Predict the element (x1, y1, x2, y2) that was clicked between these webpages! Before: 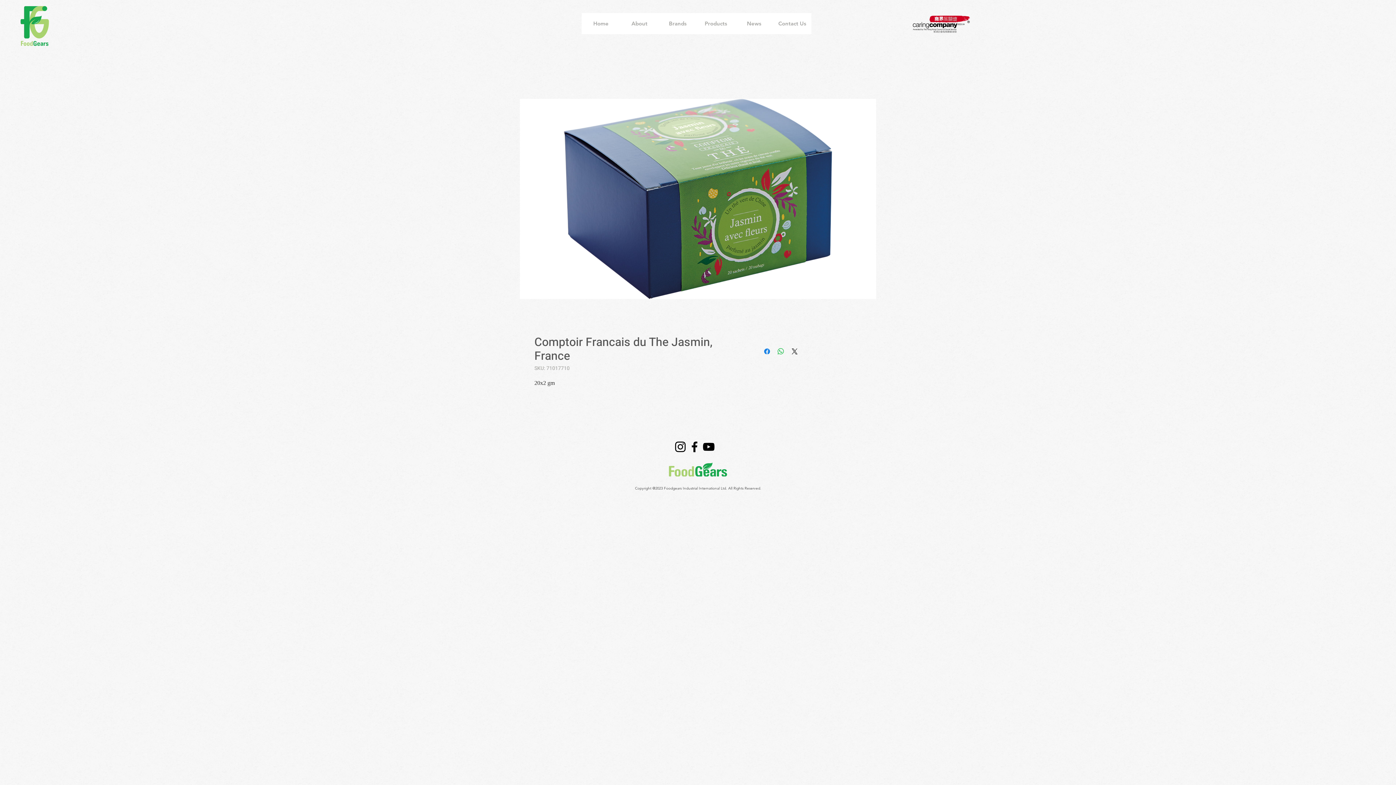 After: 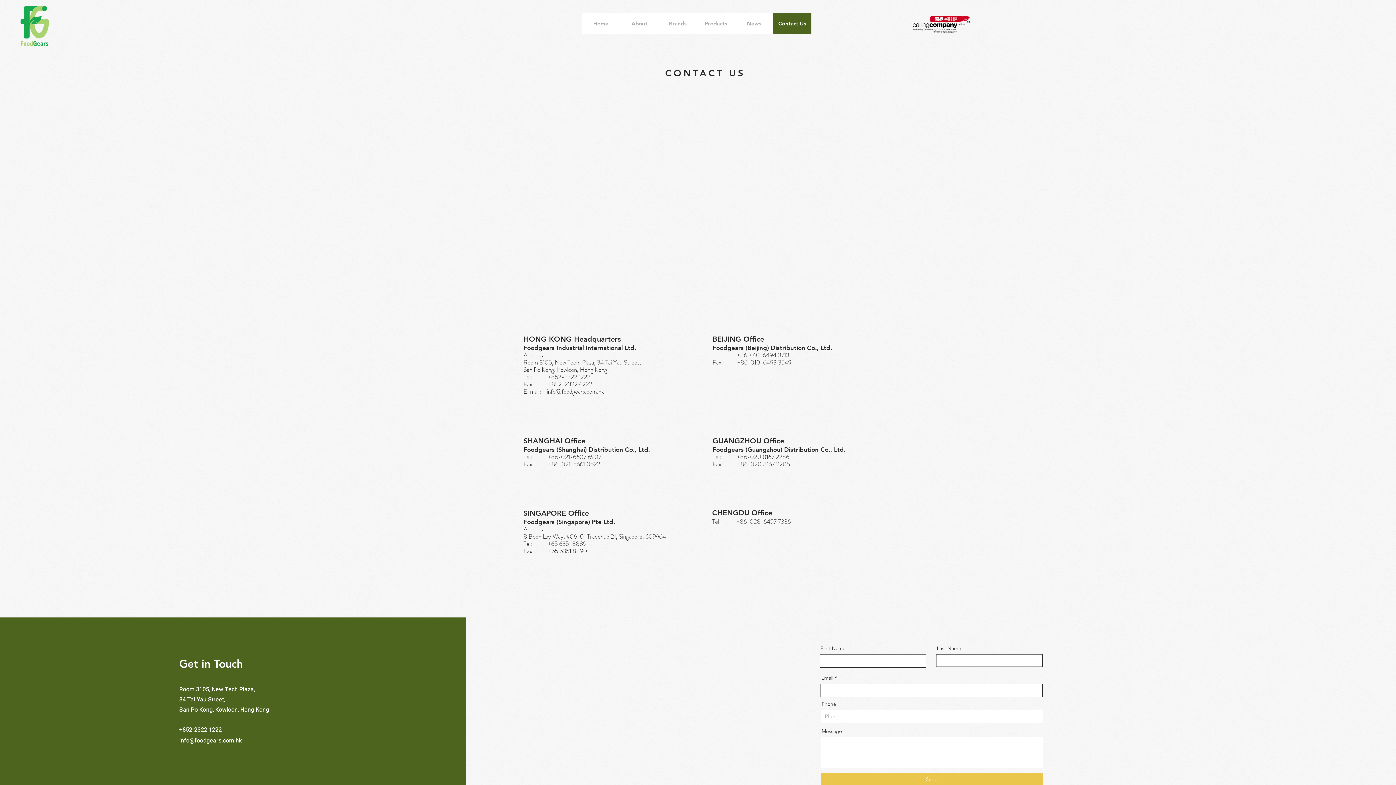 Action: bbox: (773, 13, 811, 34) label: Contact Us